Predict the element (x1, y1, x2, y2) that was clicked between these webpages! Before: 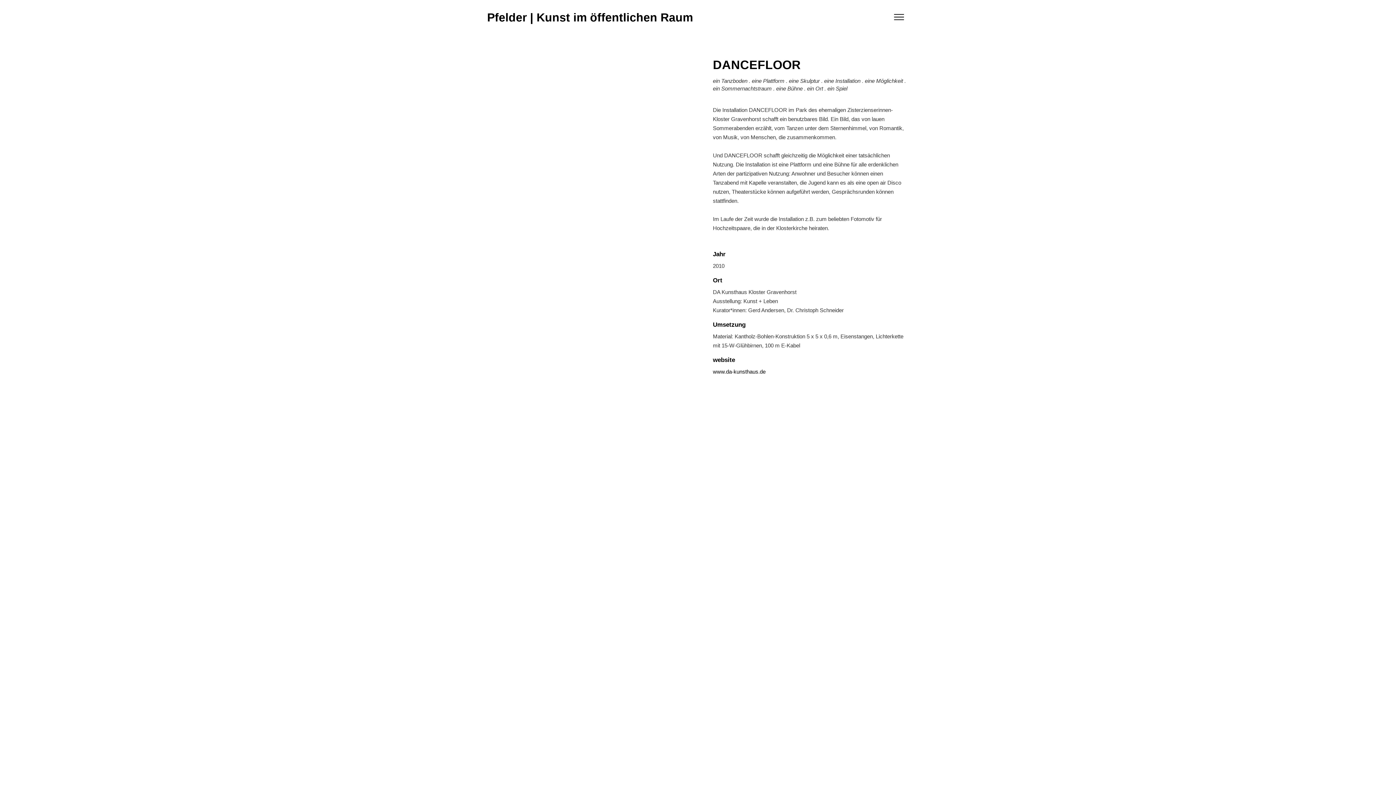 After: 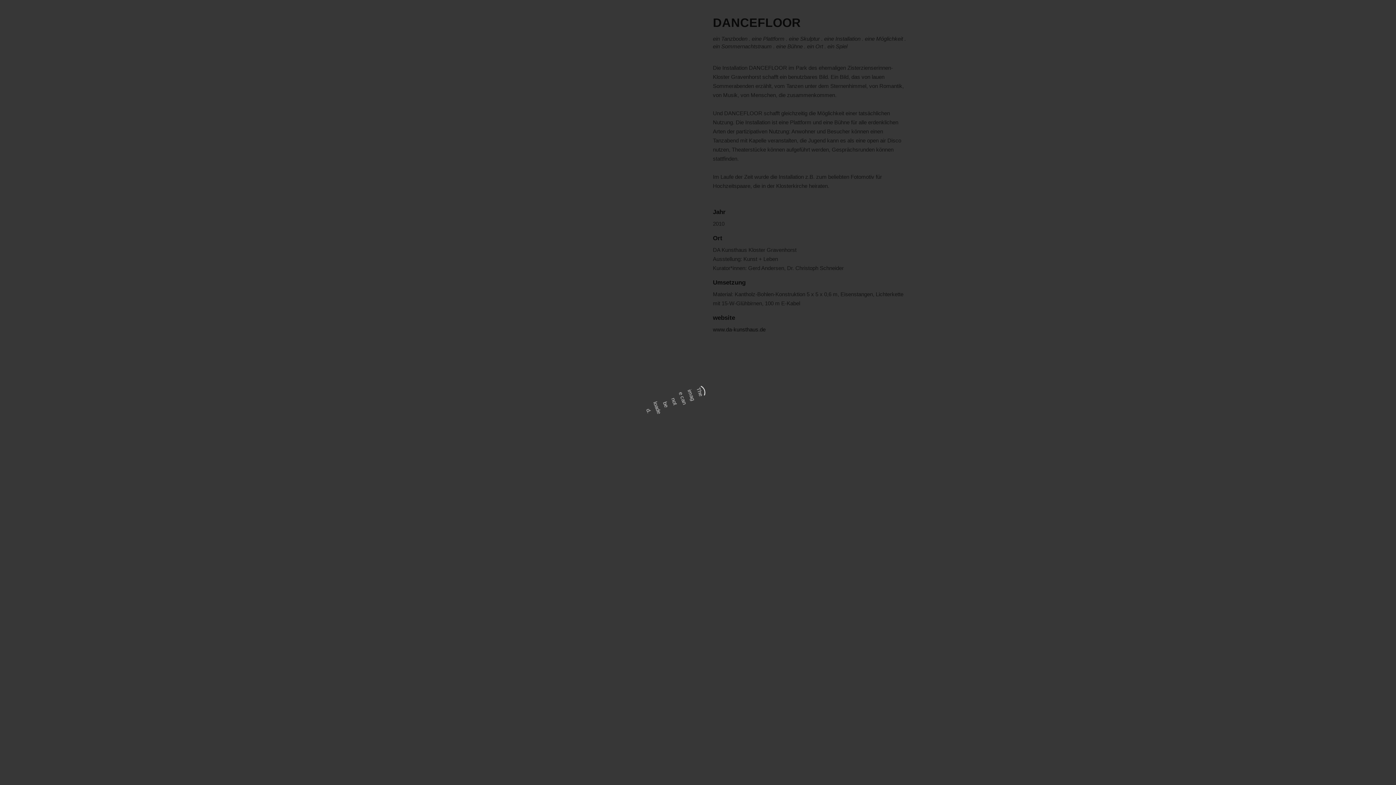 Action: bbox: (485, 677, 692, 832)